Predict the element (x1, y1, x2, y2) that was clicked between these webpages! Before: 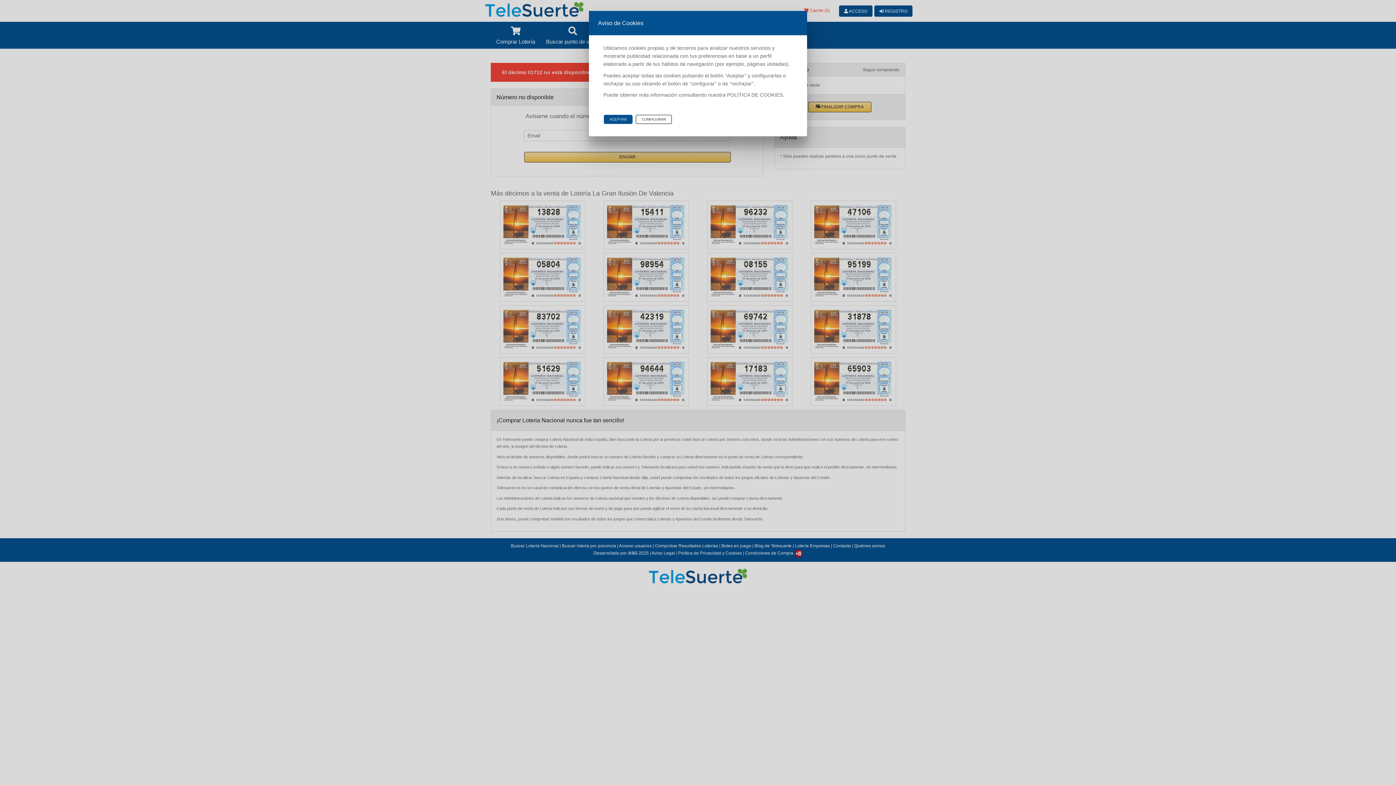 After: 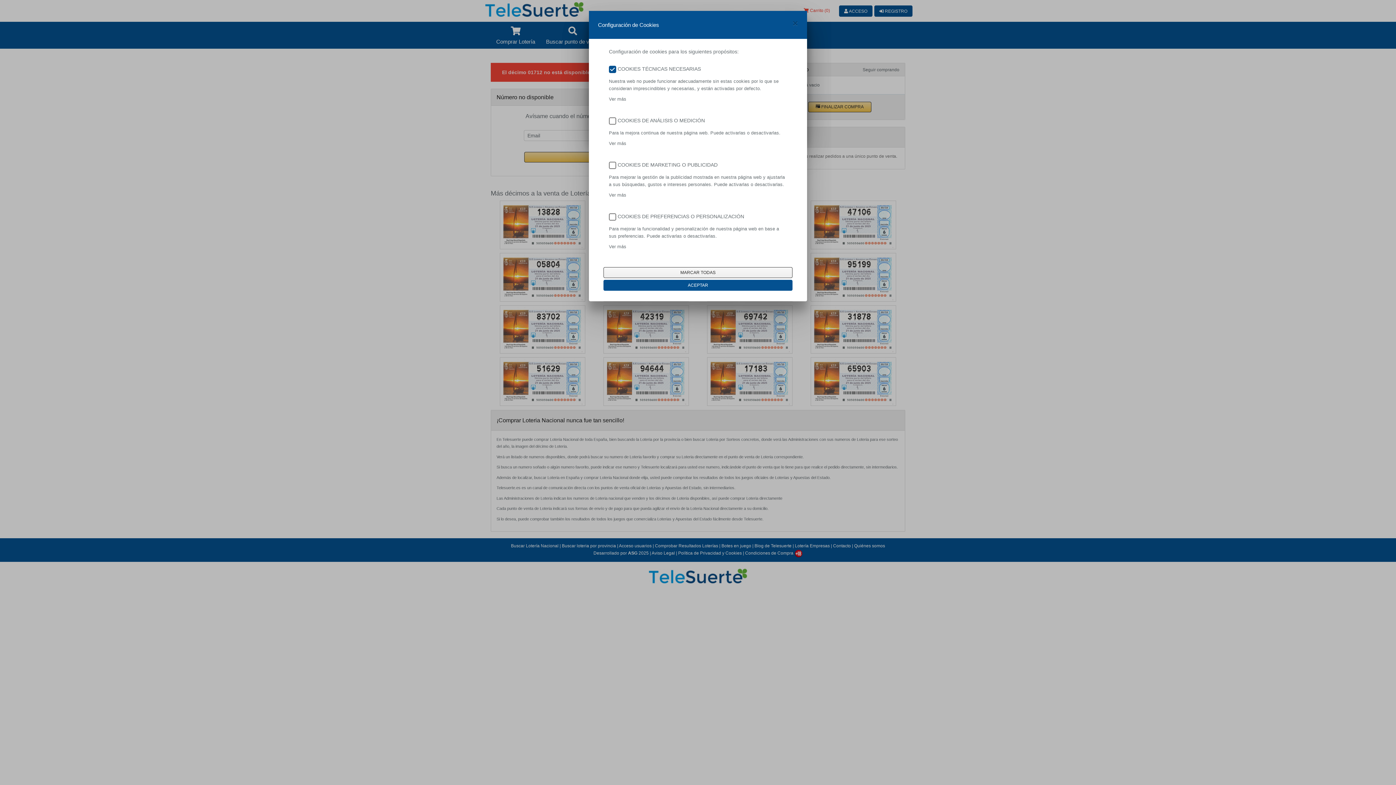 Action: label: CONFIGURAR bbox: (636, 114, 672, 123)